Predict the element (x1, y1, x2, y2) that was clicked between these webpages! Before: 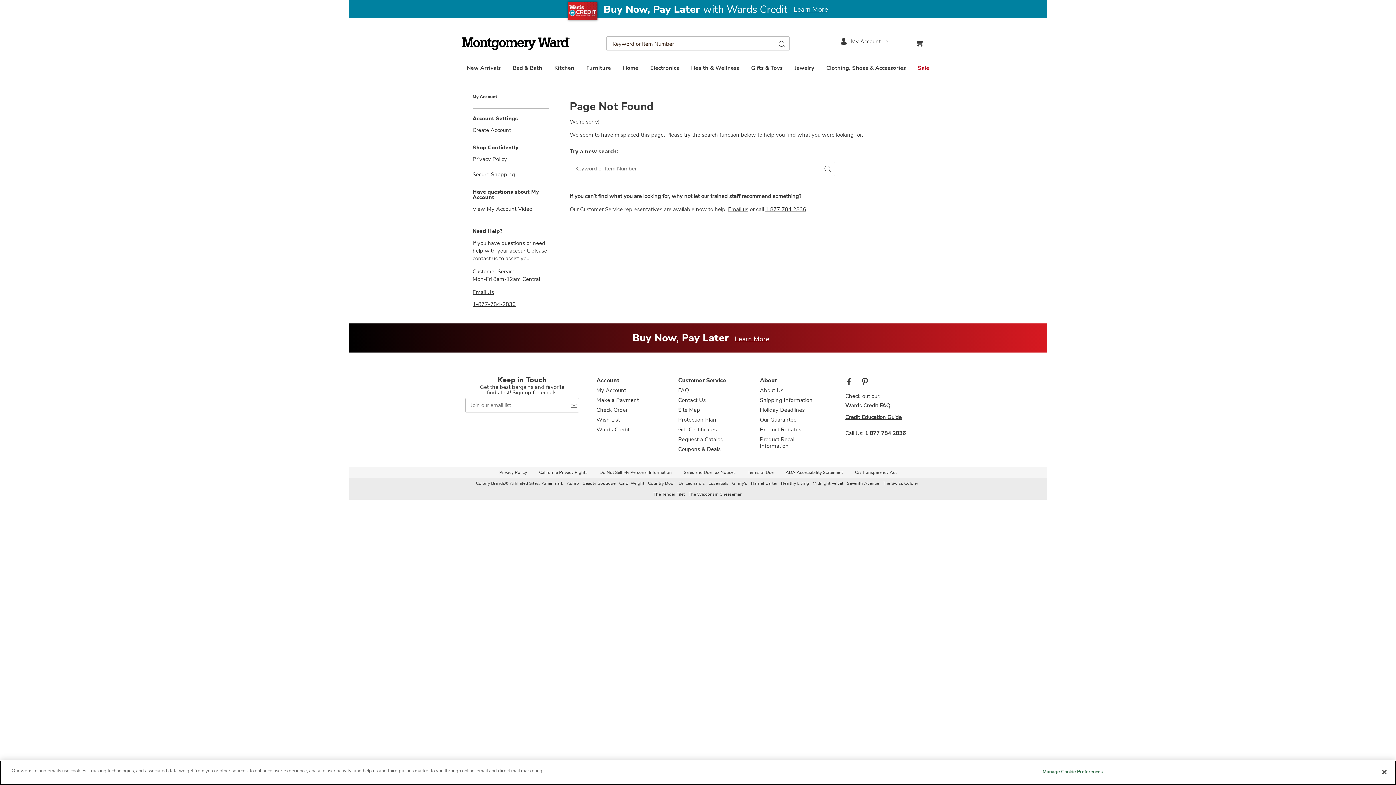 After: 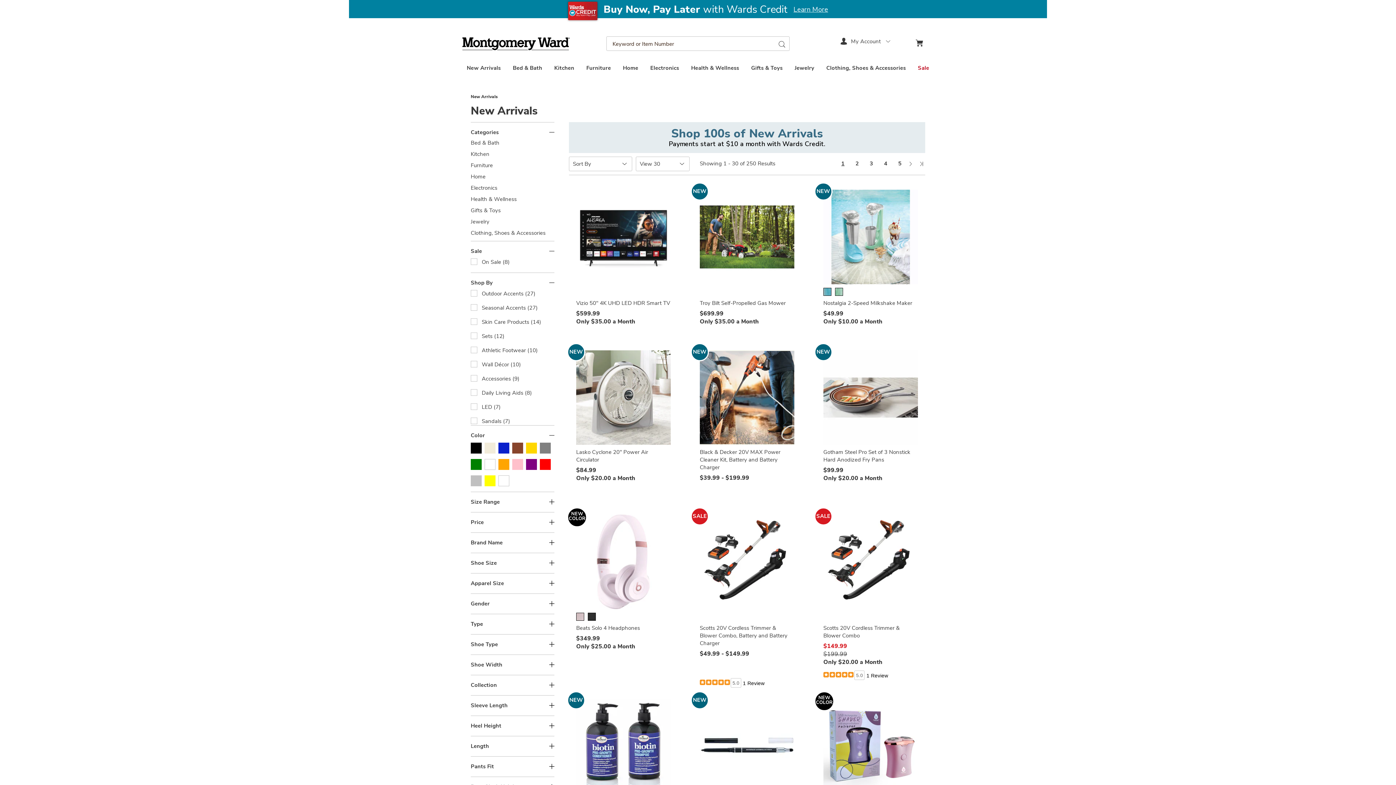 Action: label: New Arrivals bbox: (466, 65, 500, 71)